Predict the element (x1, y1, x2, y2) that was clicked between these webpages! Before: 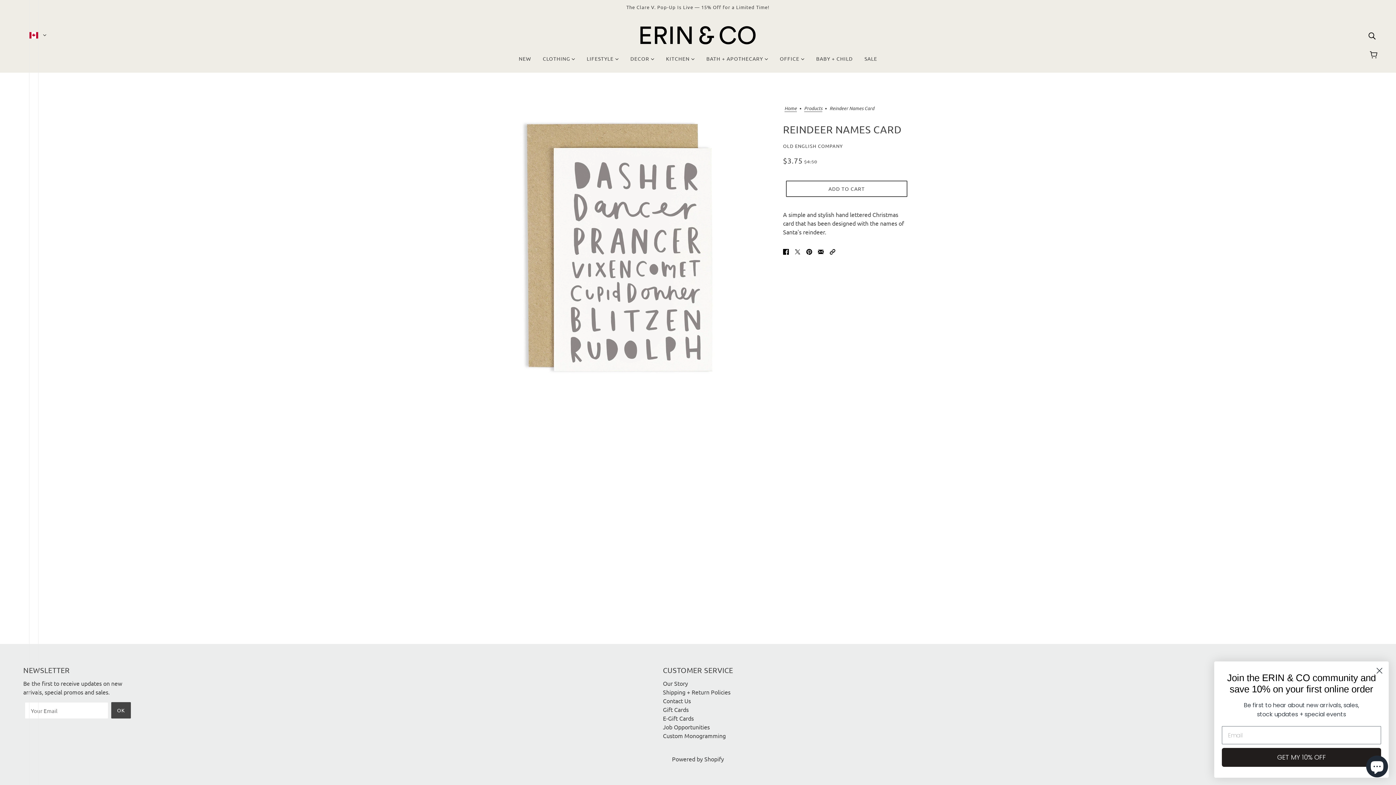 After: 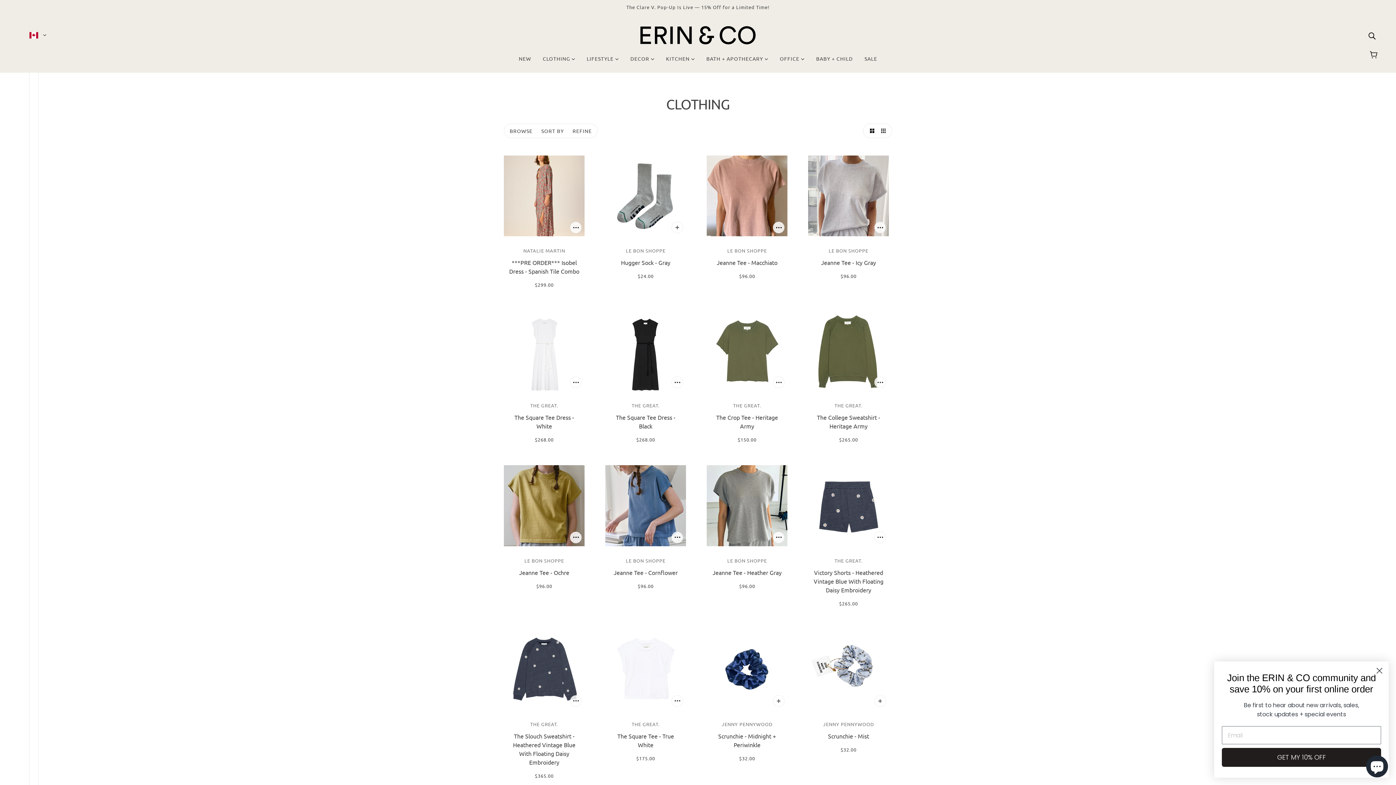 Action: bbox: (537, 50, 581, 72) label: CLOTHING 